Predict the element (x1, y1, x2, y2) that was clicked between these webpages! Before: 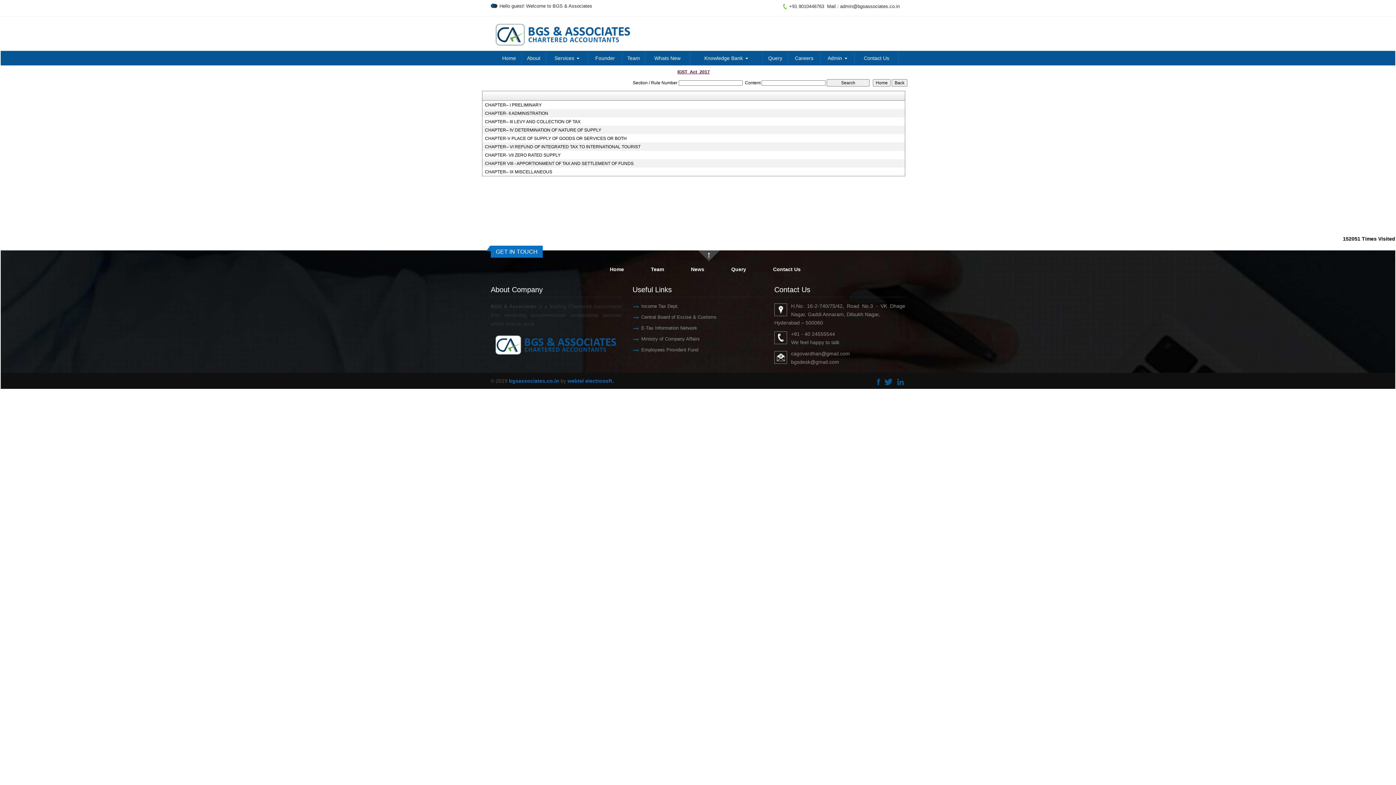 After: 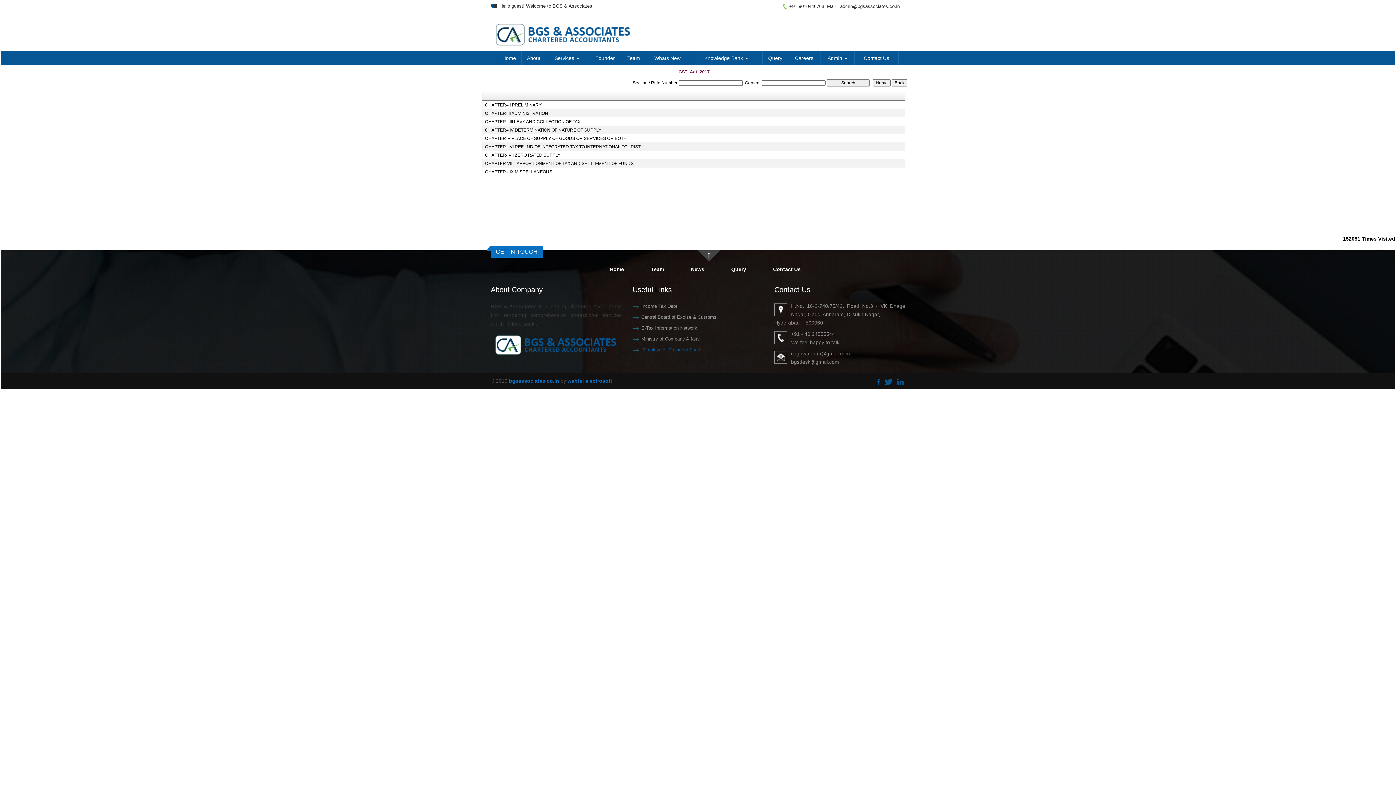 Action: bbox: (641, 347, 698, 352) label: Employees Provident Fund